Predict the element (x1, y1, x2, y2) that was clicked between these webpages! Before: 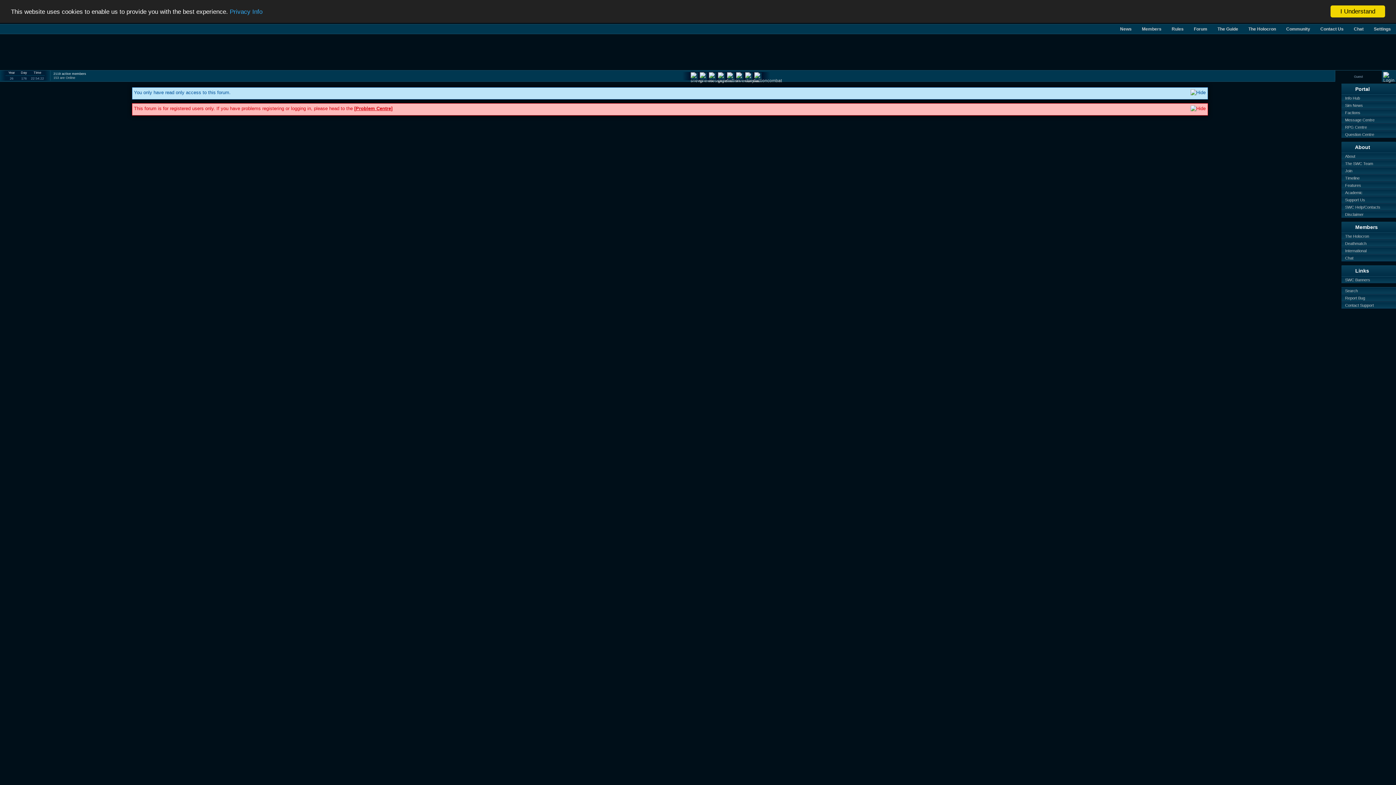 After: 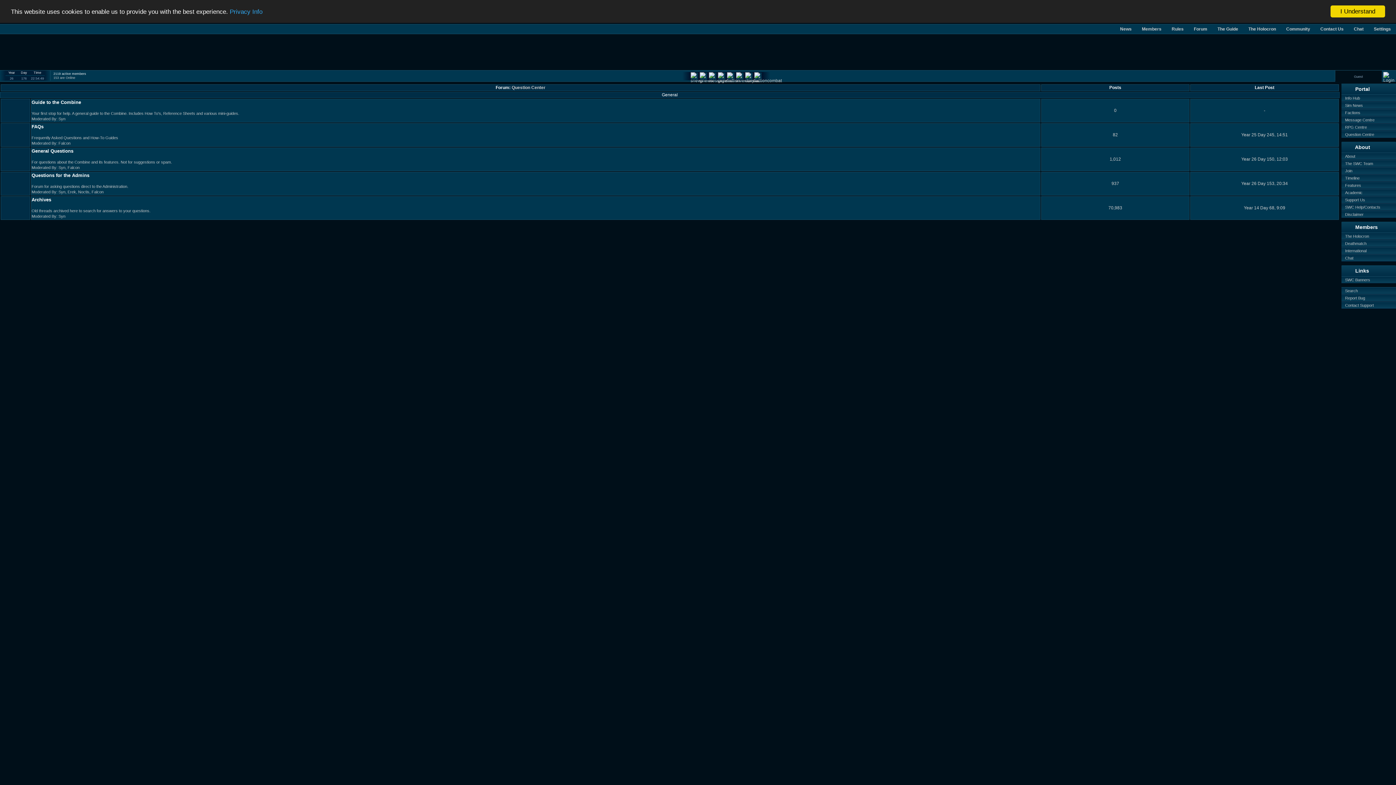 Action: bbox: (1341, 124, 1396, 130) label: RPG Centre